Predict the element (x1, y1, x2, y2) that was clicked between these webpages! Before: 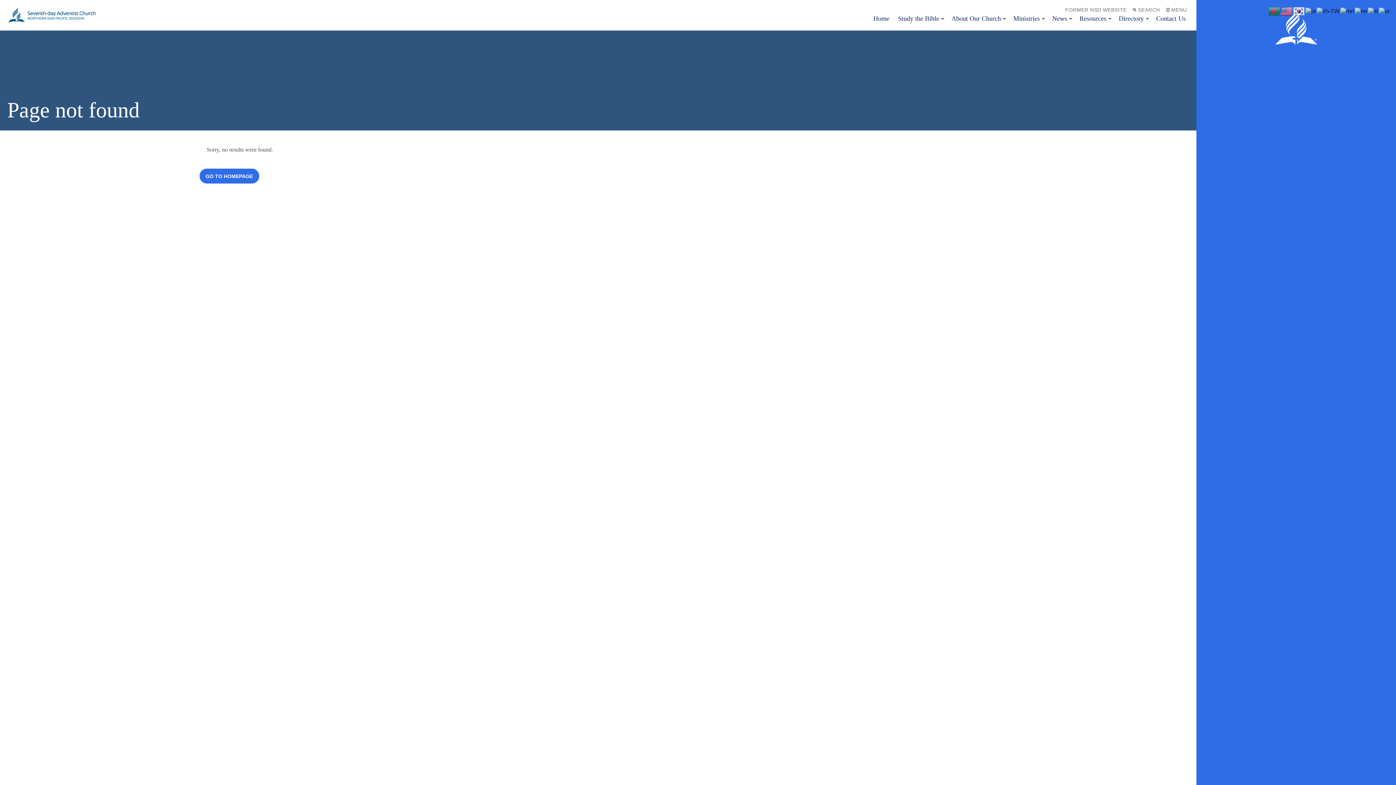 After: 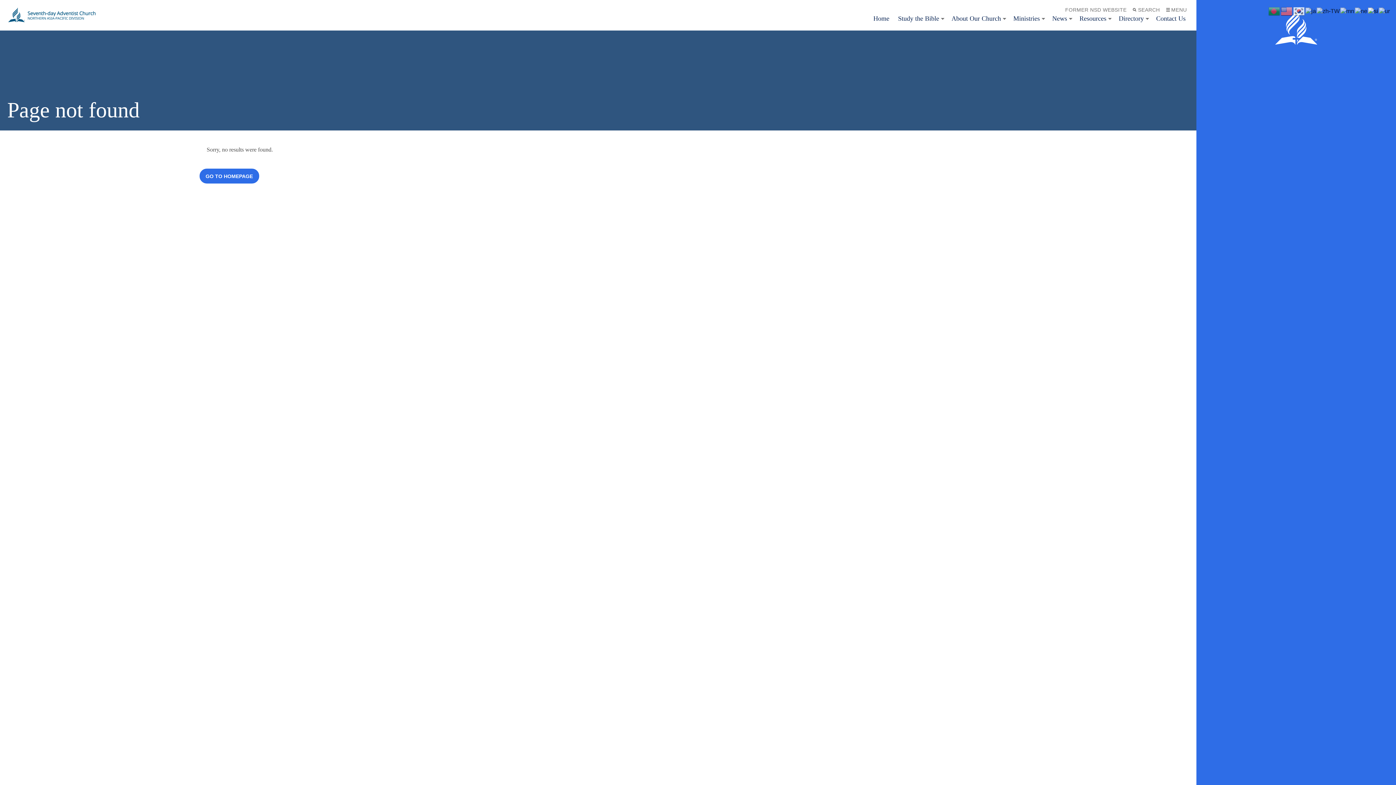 Action: bbox: (1368, 7, 1379, 13)